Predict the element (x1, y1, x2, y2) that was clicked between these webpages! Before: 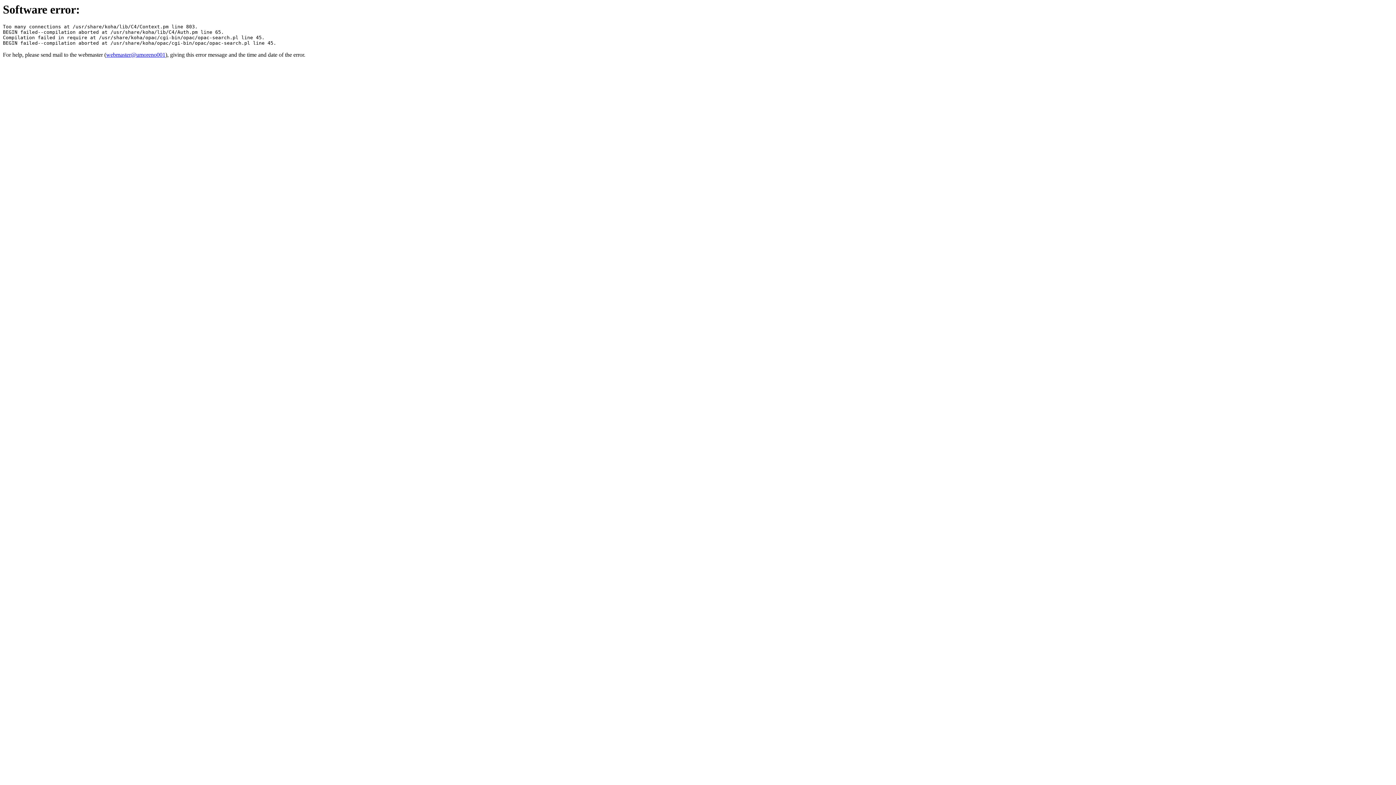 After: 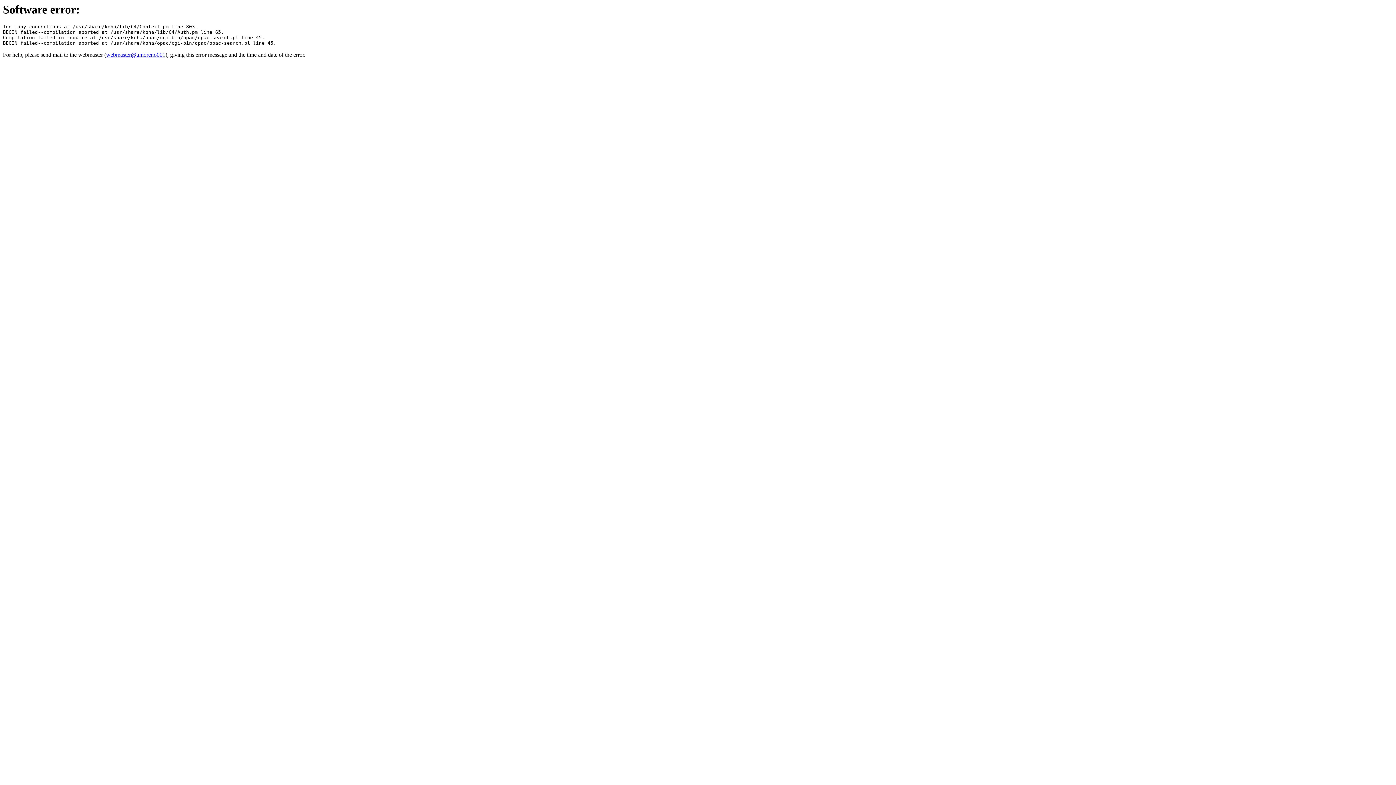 Action: bbox: (106, 51, 165, 57) label: webmaster@umoreno001